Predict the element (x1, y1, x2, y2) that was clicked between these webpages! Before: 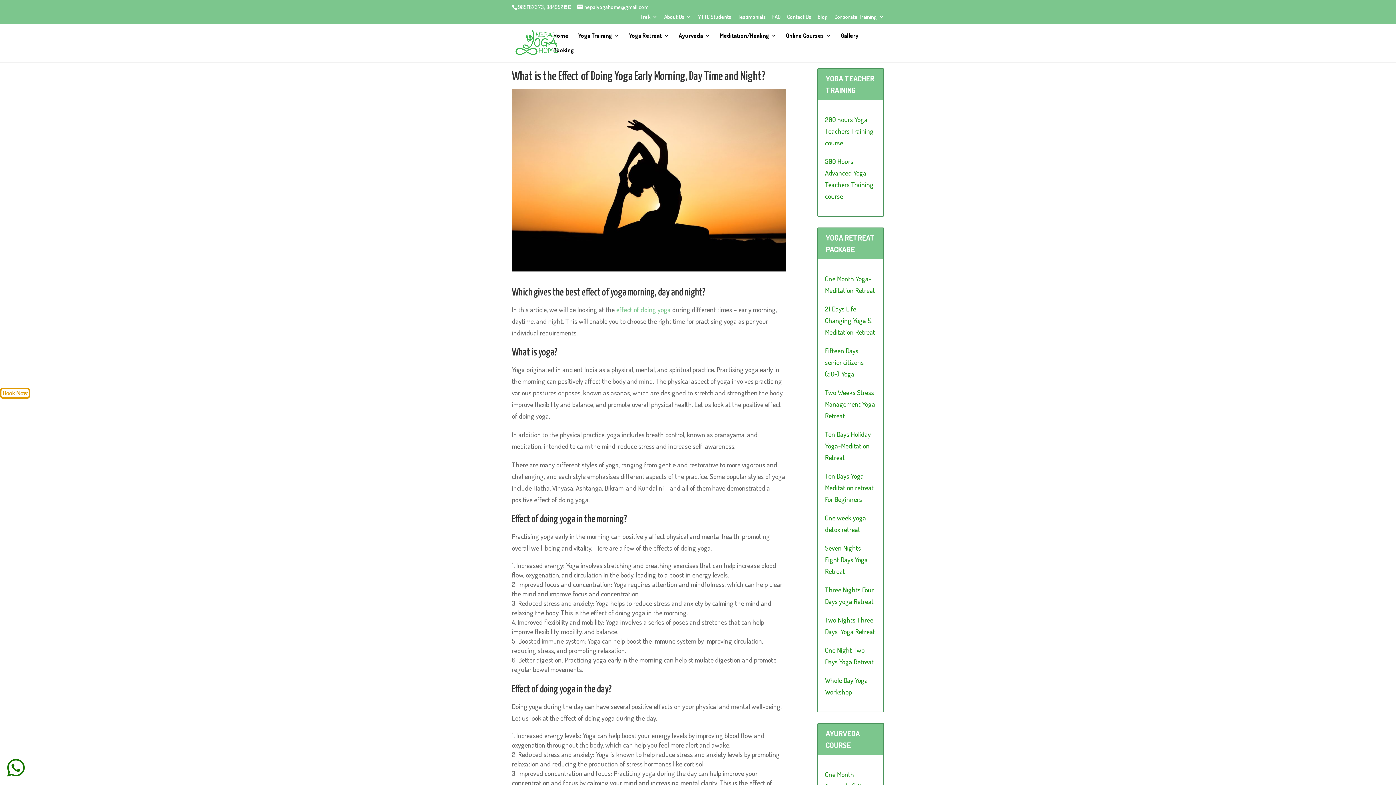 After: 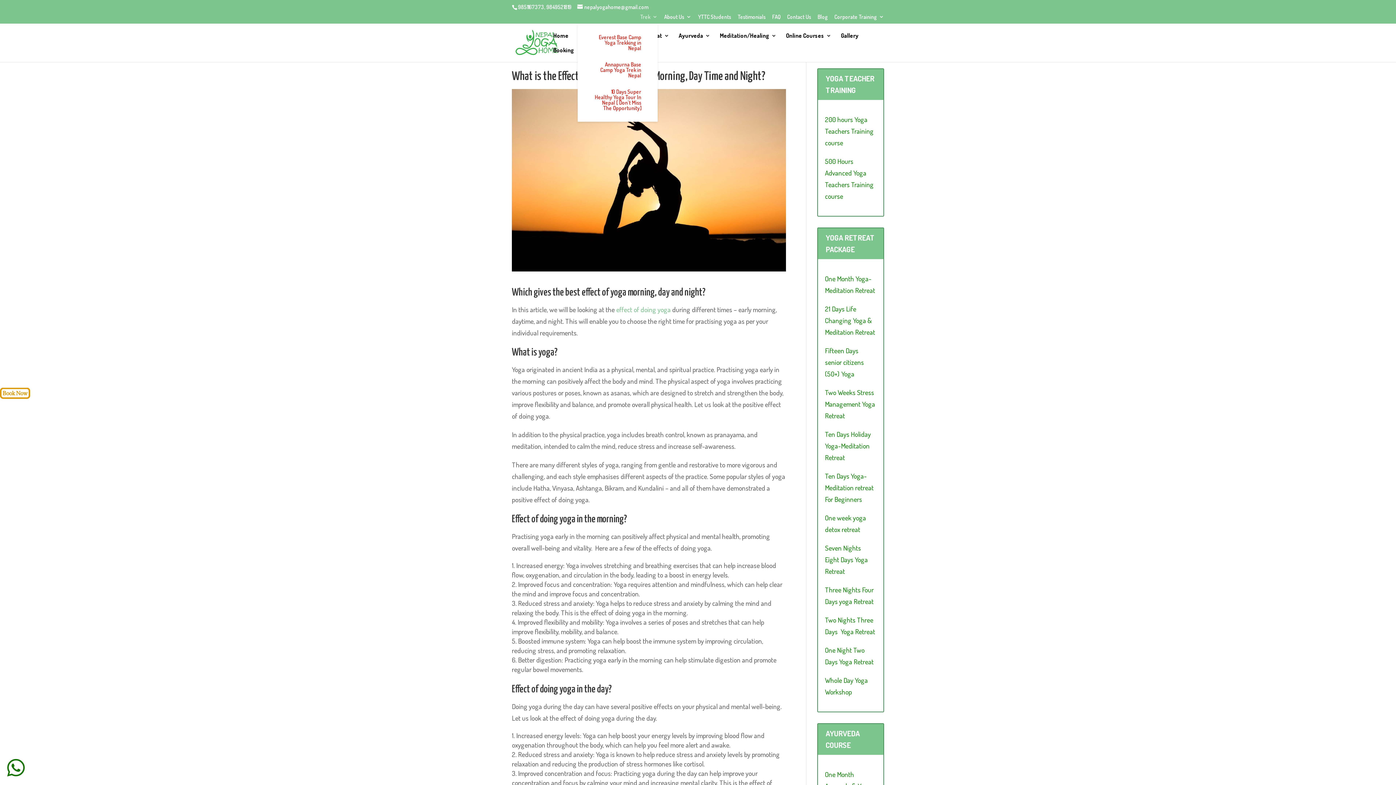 Action: label: Trek bbox: (640, 14, 657, 23)